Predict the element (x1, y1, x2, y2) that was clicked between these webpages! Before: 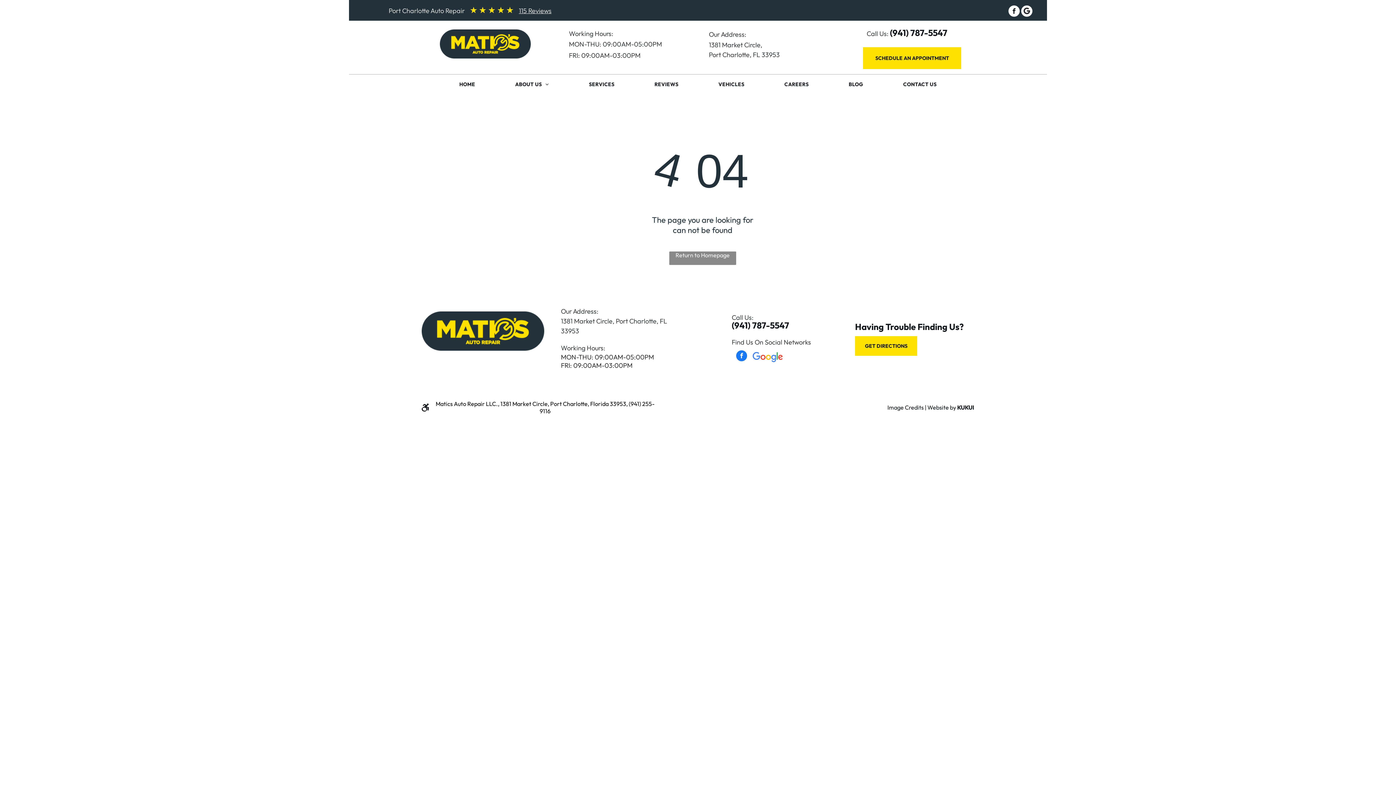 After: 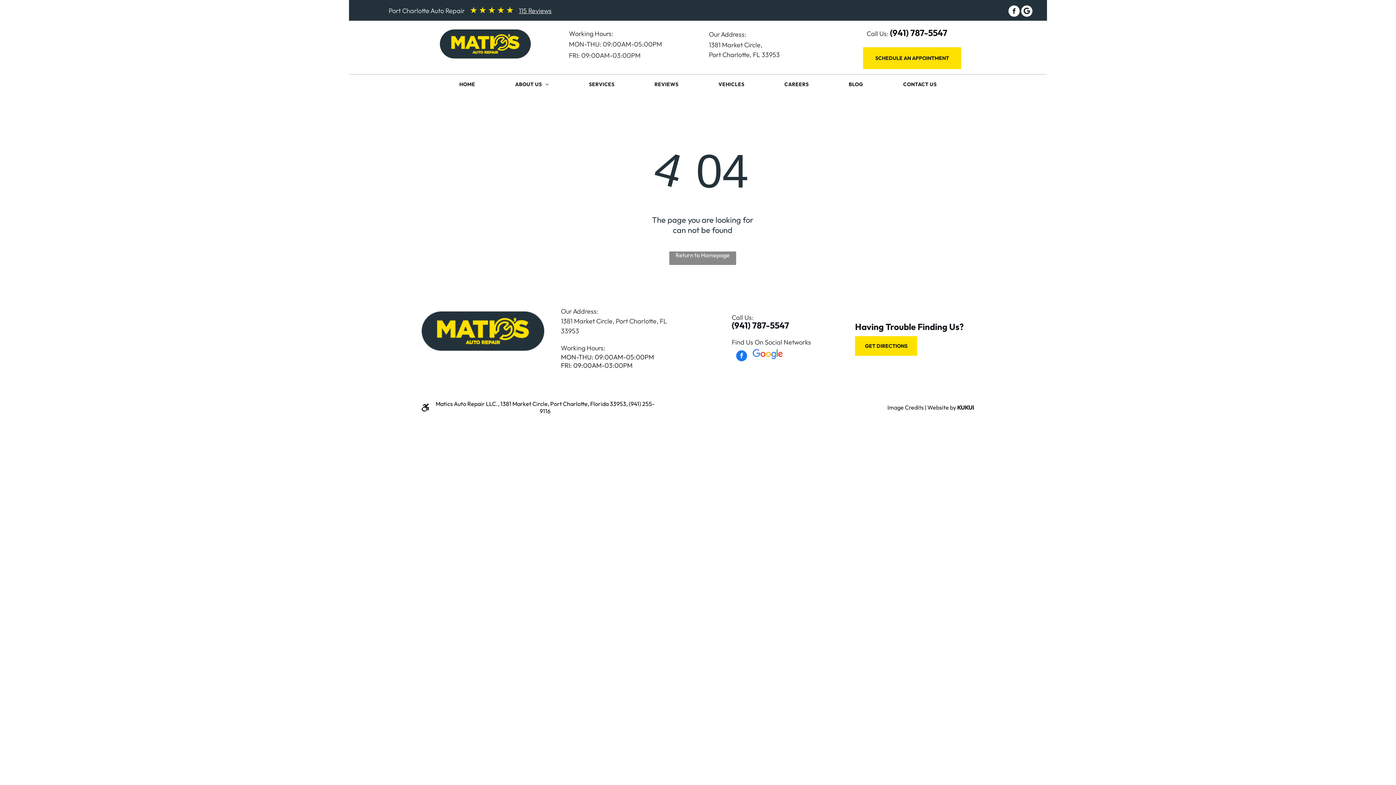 Action: bbox: (751, 348, 784, 357)